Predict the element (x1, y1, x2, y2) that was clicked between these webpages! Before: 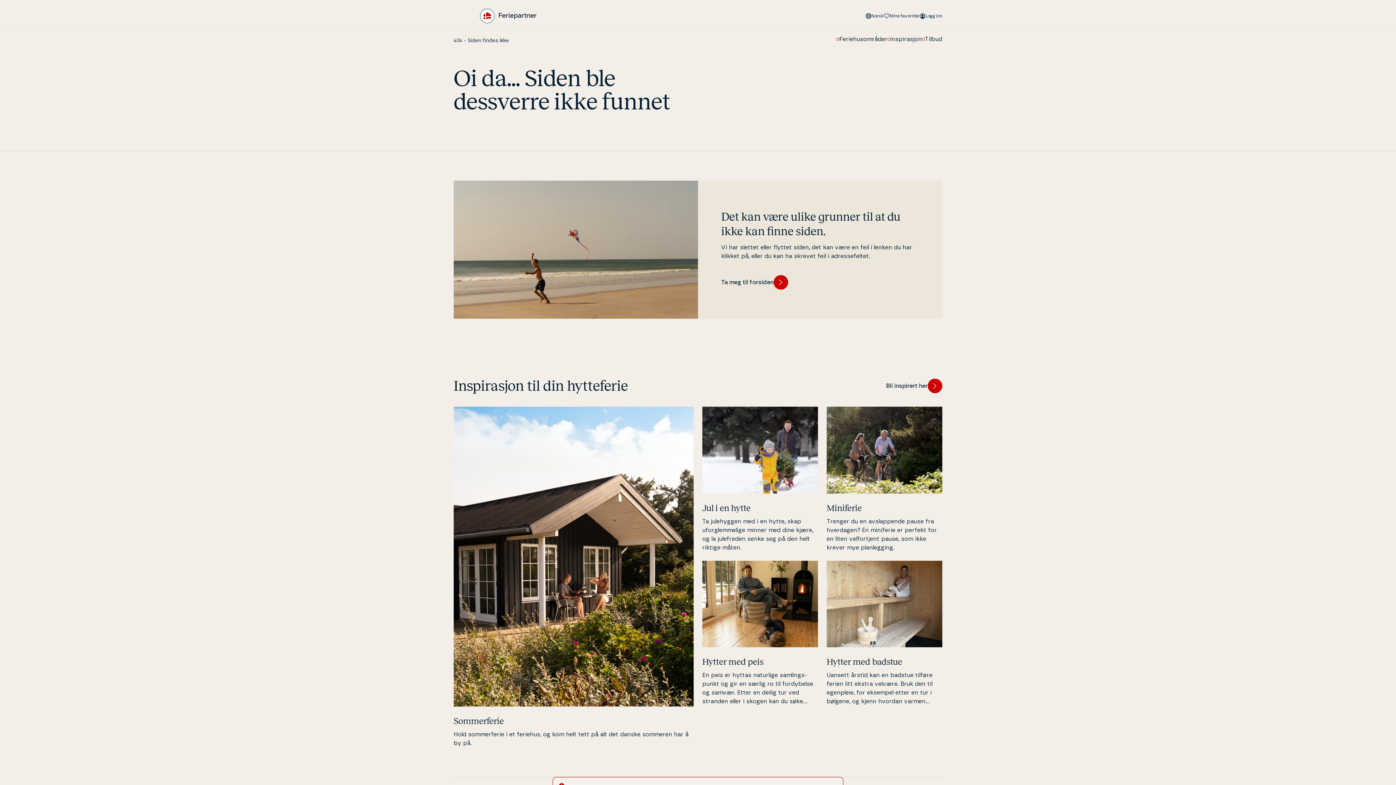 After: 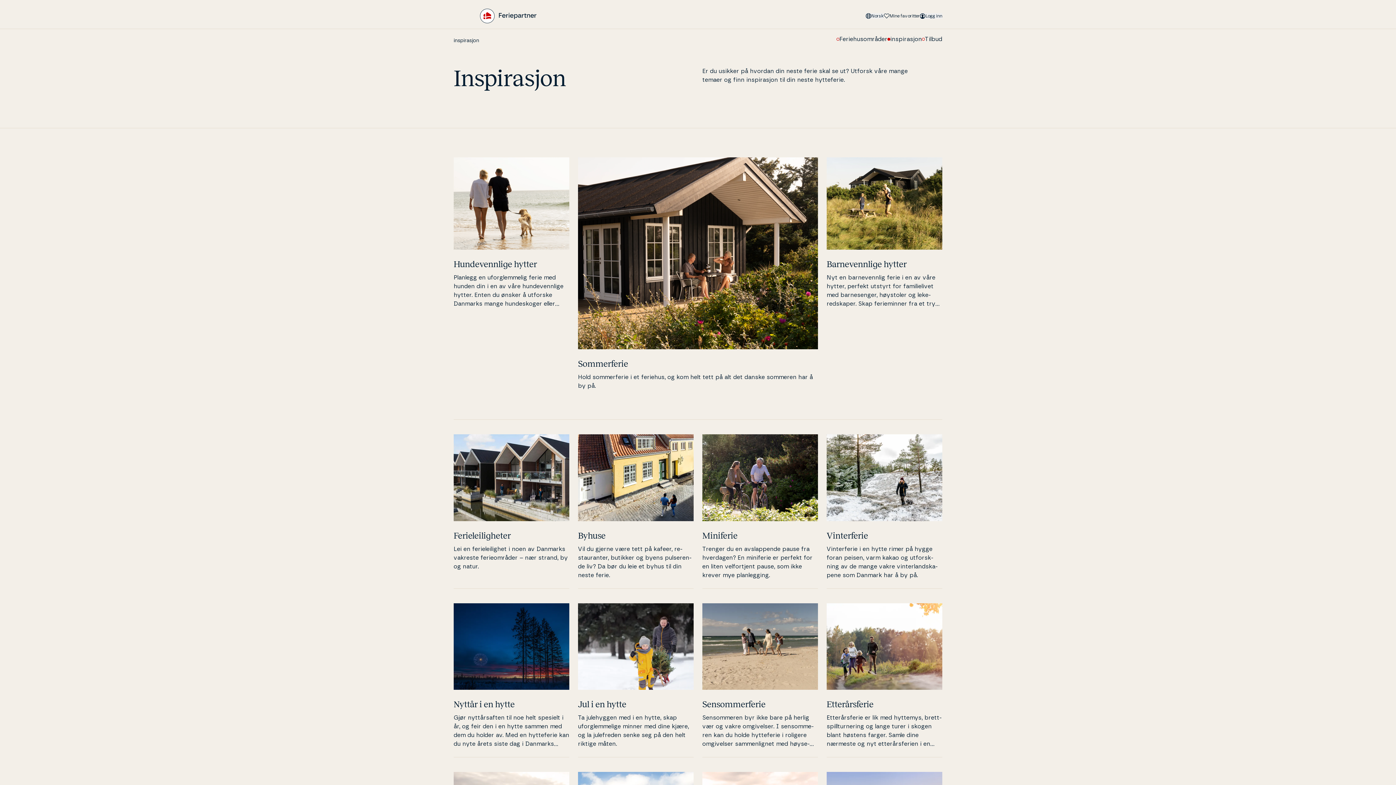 Action: bbox: (887, 34, 922, 43) label: inspirasjon